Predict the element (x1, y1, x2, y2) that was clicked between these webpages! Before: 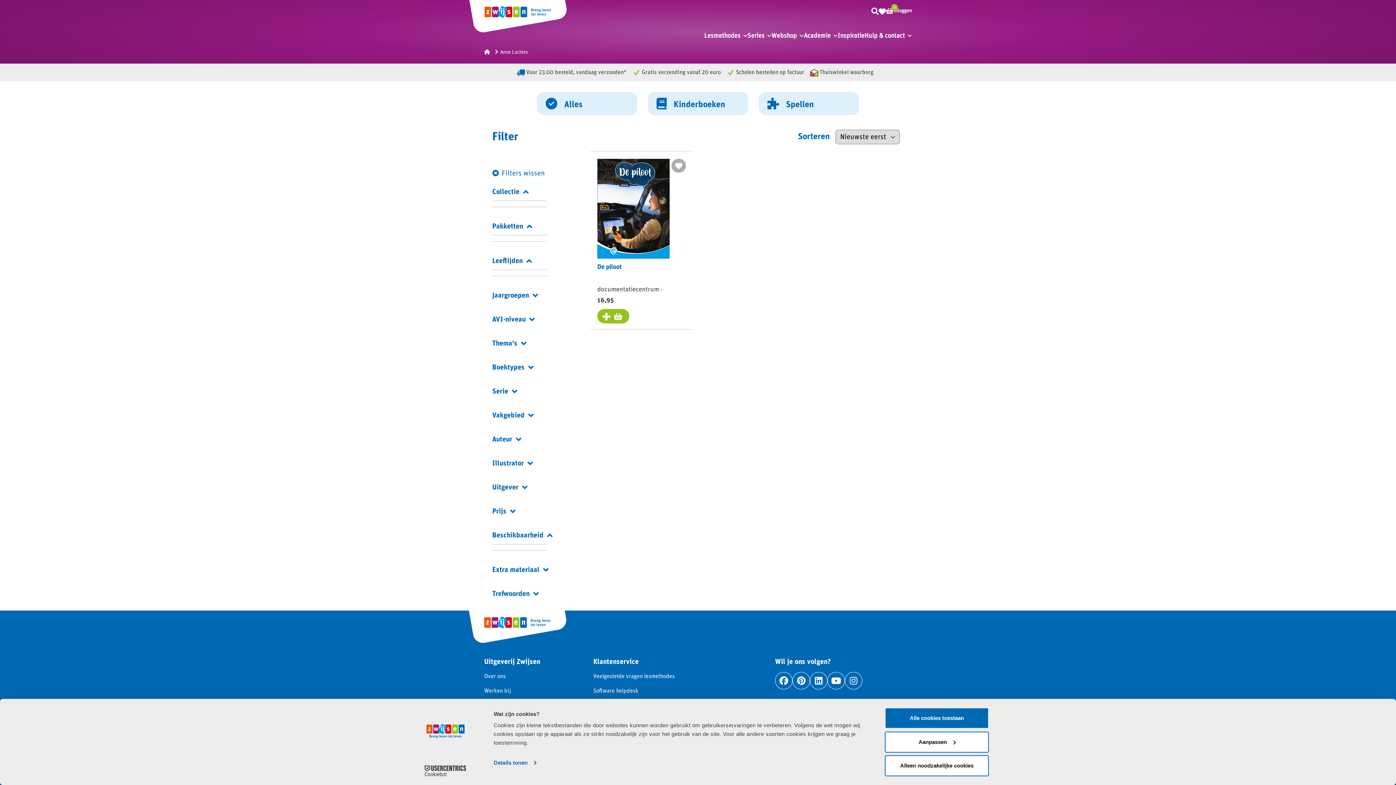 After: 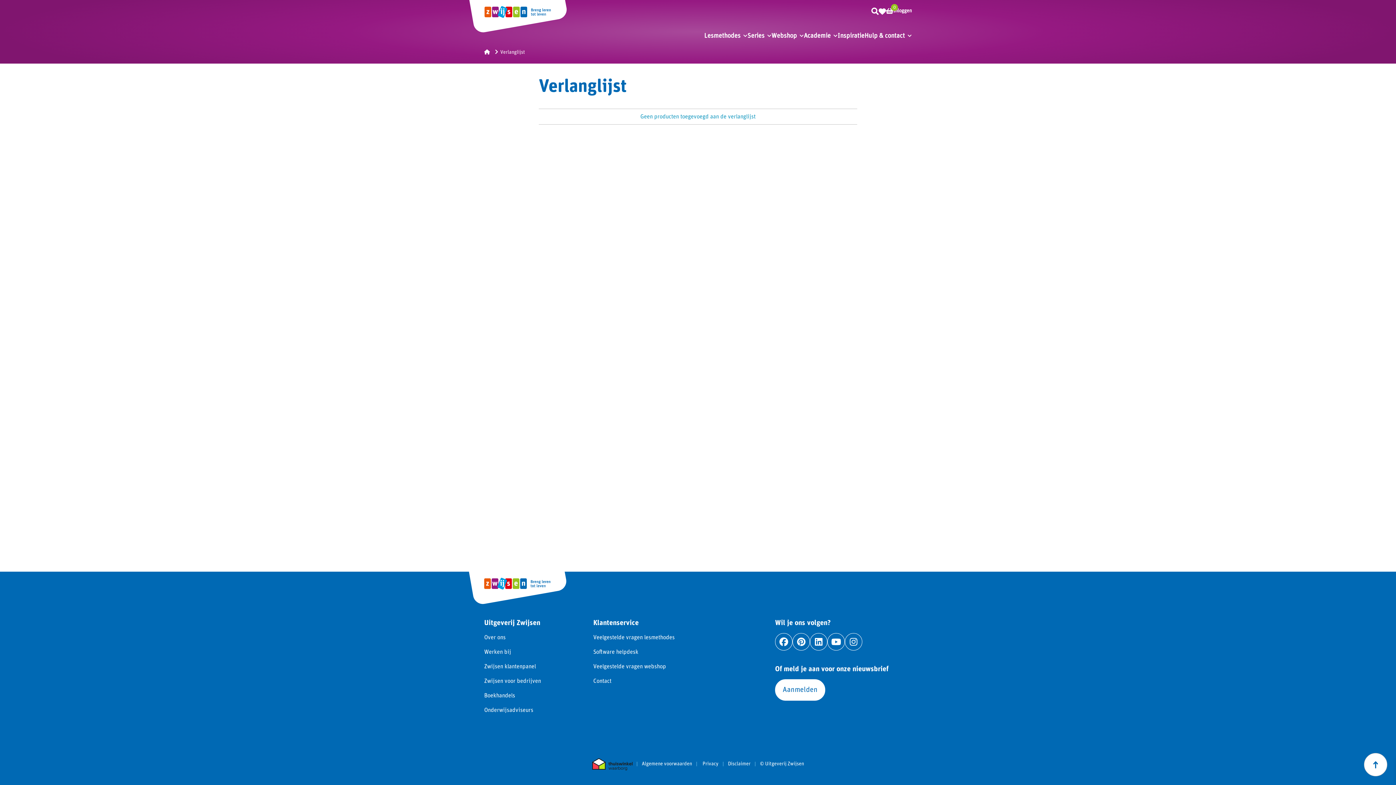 Action: label: Naar verlanglijst bbox: (878, 5, 886, 16)